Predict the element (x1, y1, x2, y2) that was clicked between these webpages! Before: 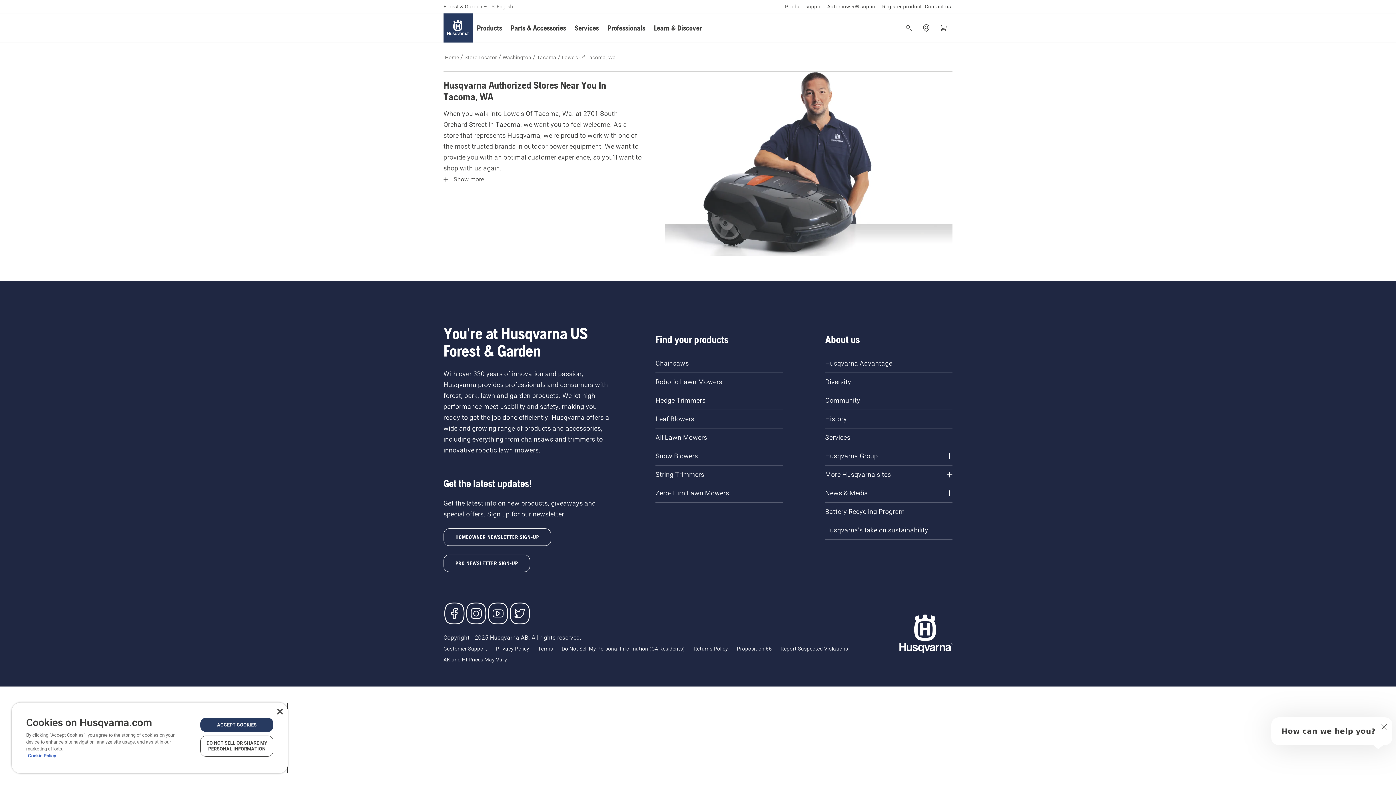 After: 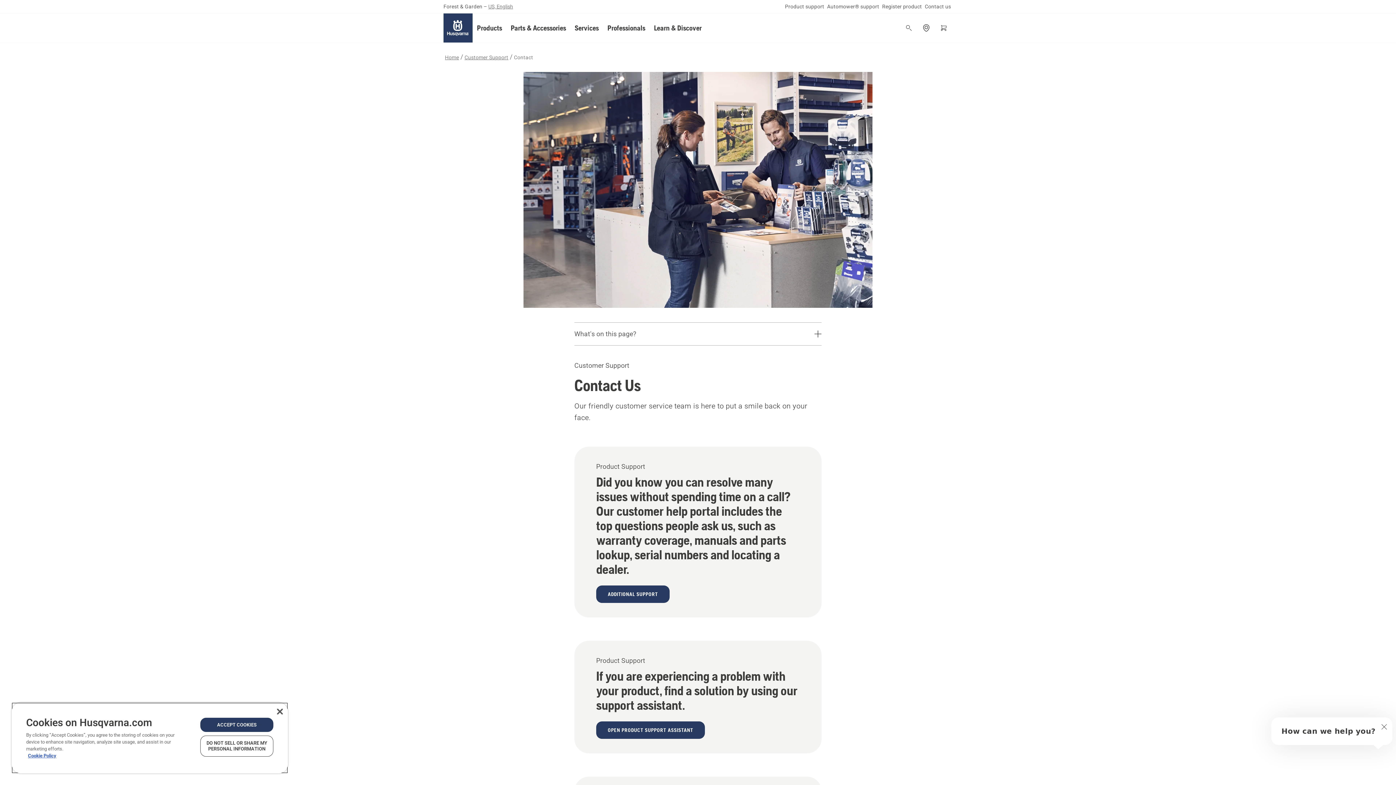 Action: bbox: (925, 2, 951, 10) label: Contact us